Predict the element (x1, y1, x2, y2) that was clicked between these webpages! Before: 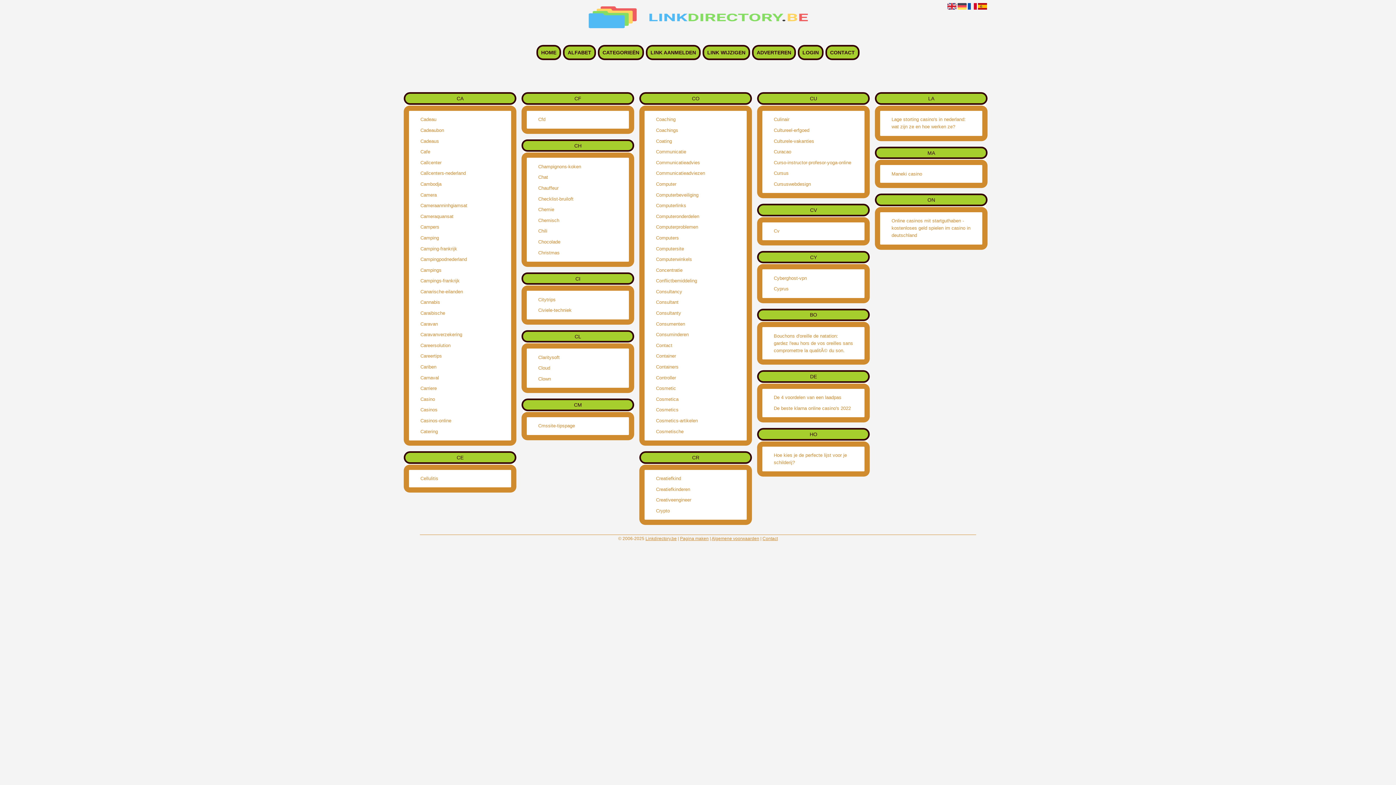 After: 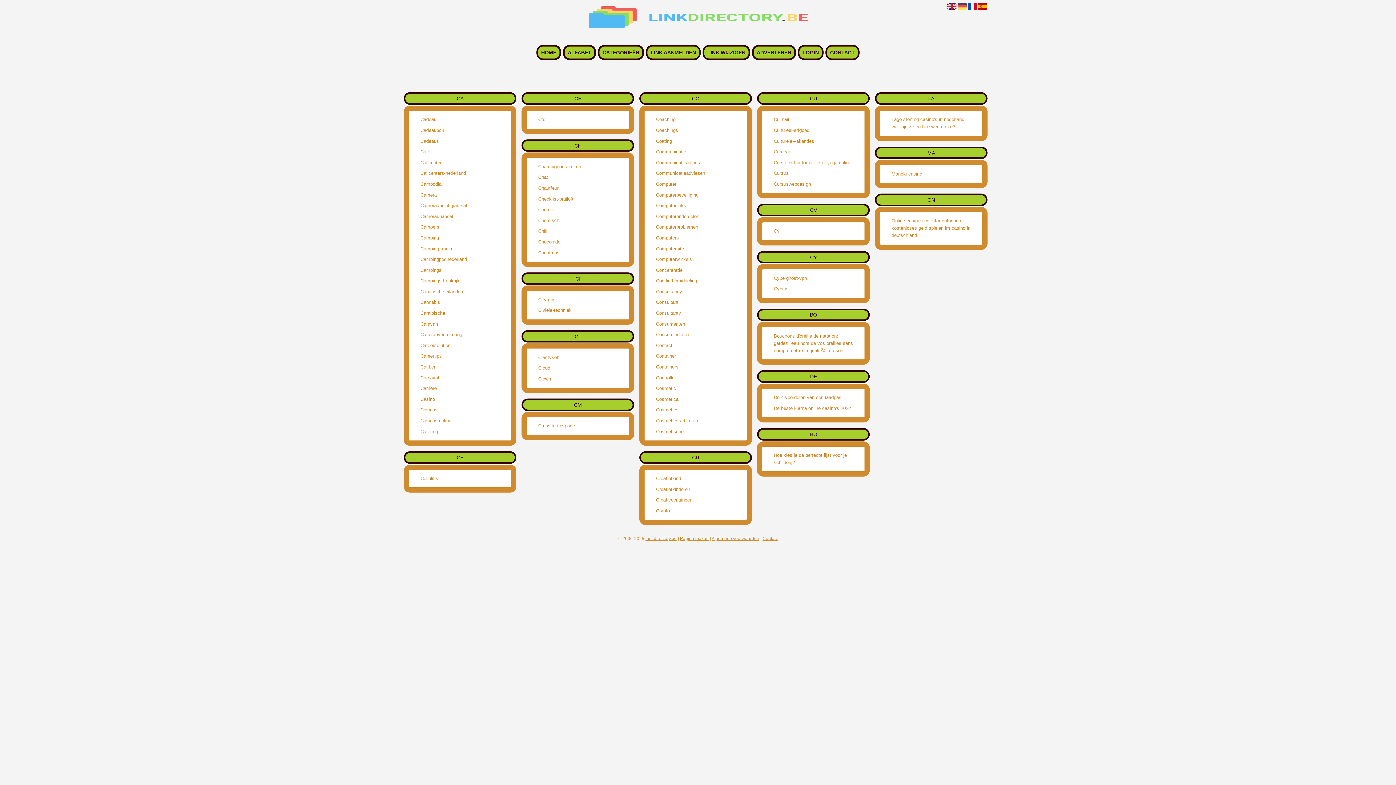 Action: label: Cosmetics bbox: (656, 406, 735, 413)